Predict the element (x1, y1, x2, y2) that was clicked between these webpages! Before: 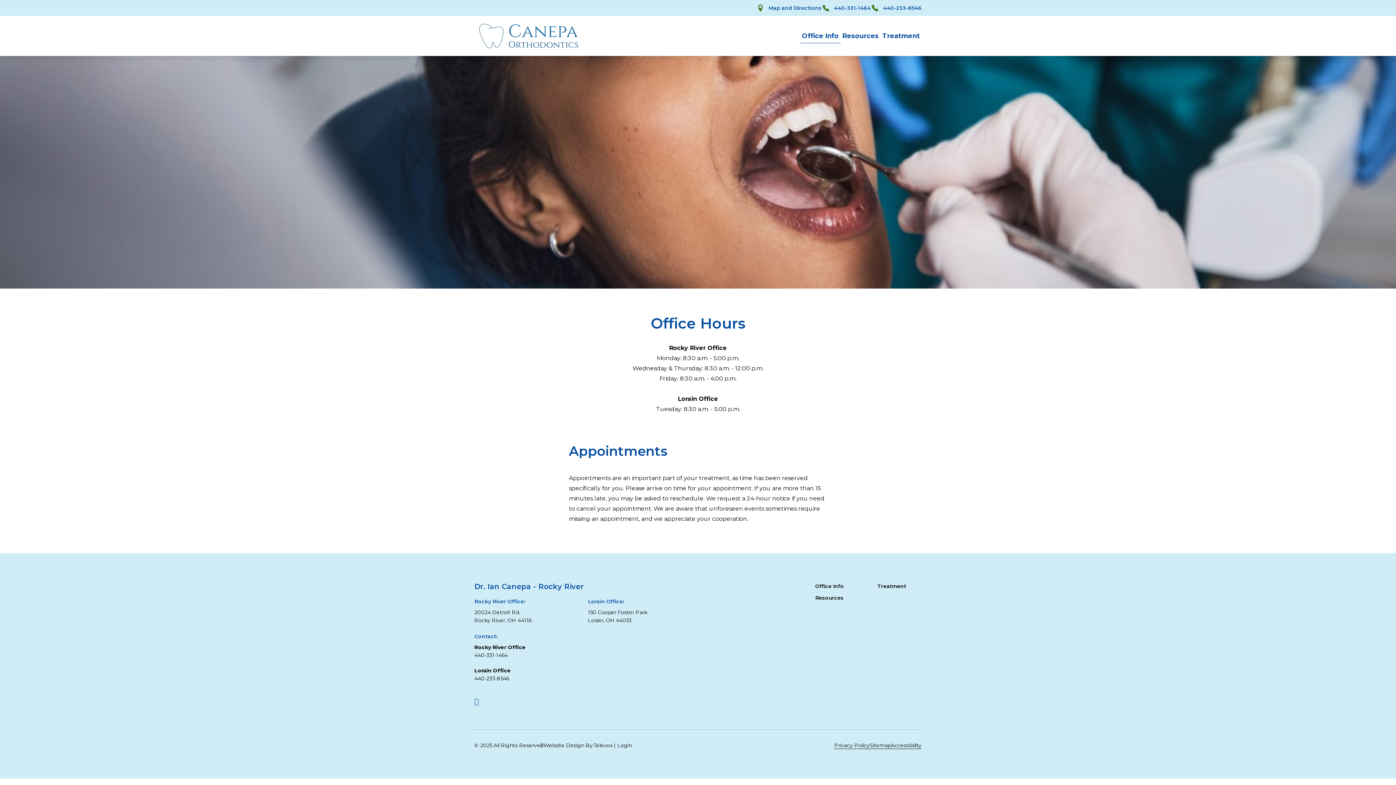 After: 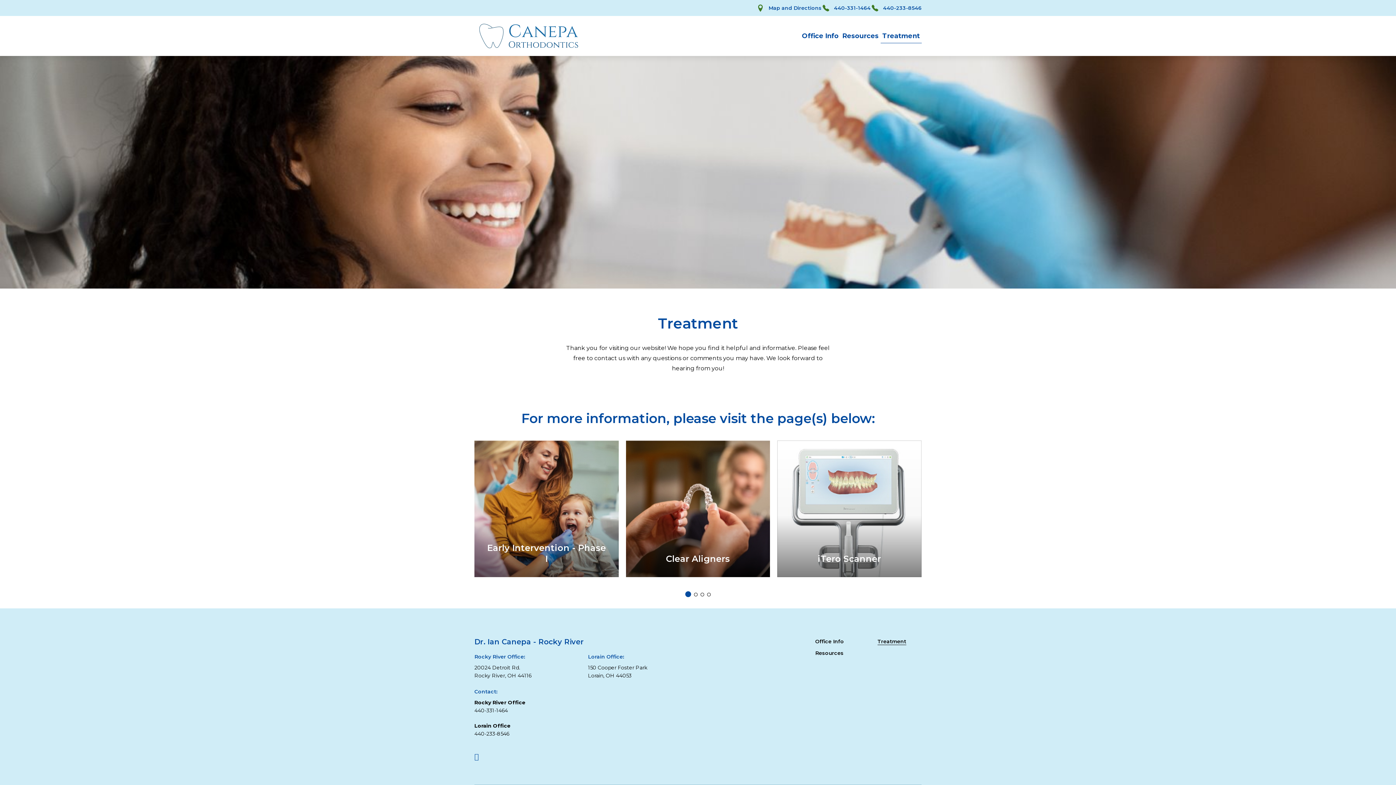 Action: bbox: (877, 583, 906, 590) label: Treatment